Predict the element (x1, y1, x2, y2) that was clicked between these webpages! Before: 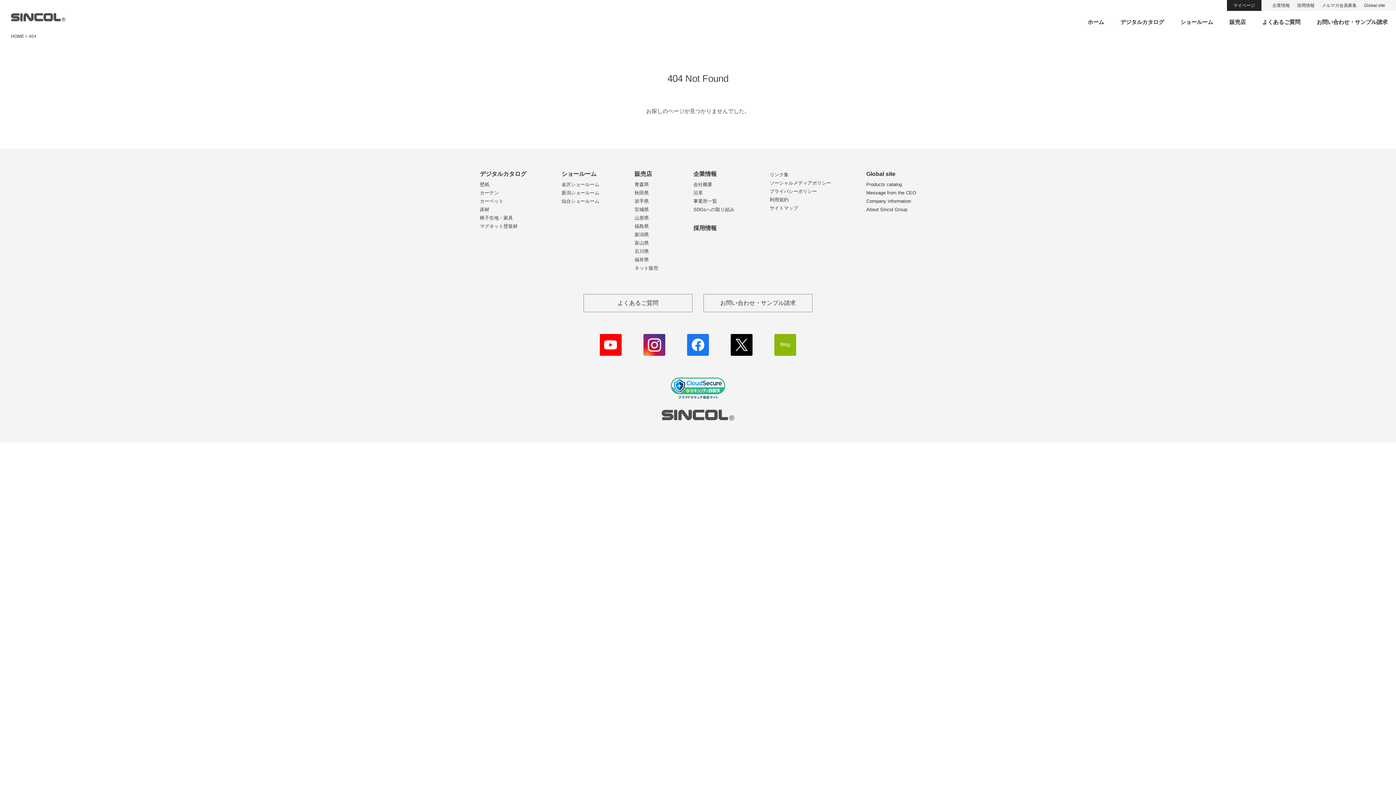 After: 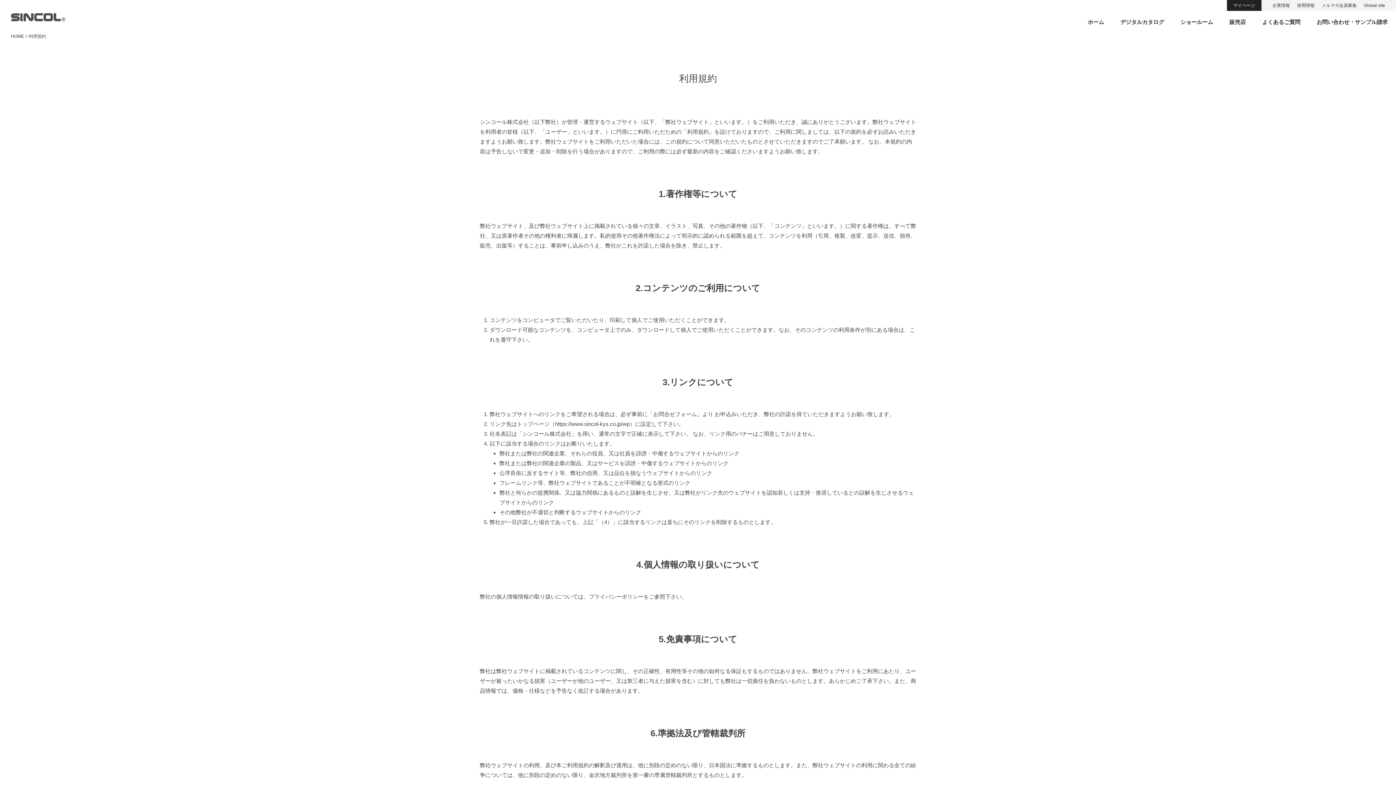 Action: bbox: (769, 197, 788, 202) label: 利用規約